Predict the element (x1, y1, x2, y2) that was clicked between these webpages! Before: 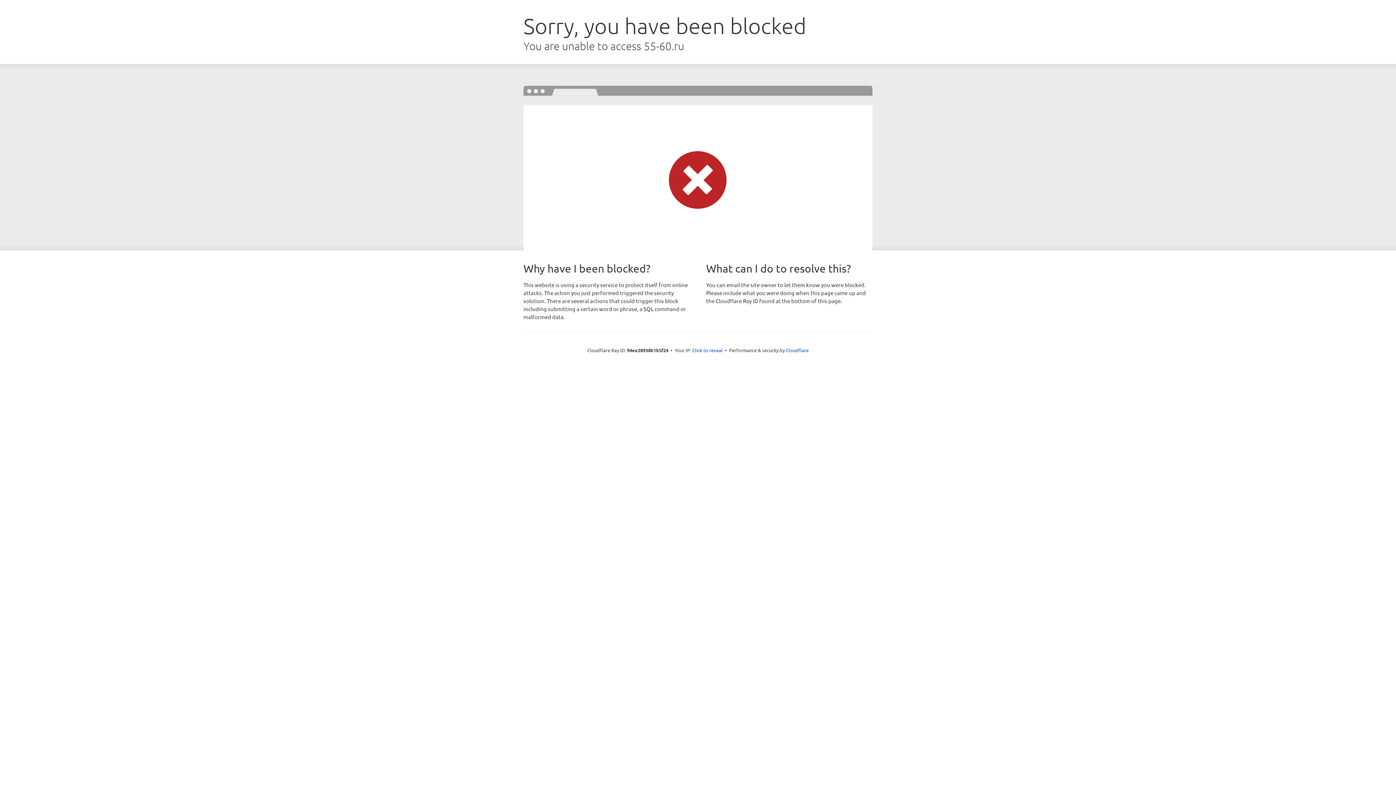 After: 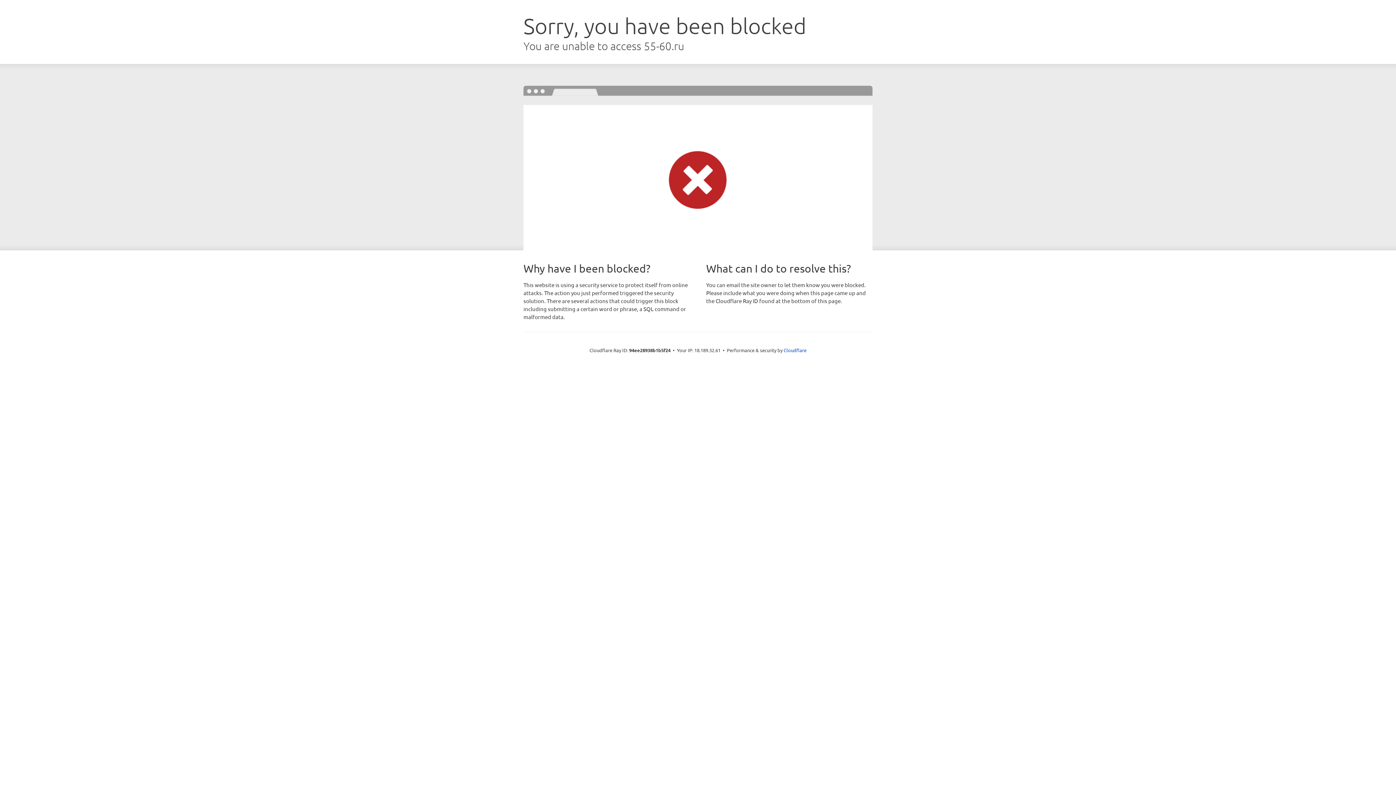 Action: bbox: (692, 346, 722, 353) label: Click to reveal